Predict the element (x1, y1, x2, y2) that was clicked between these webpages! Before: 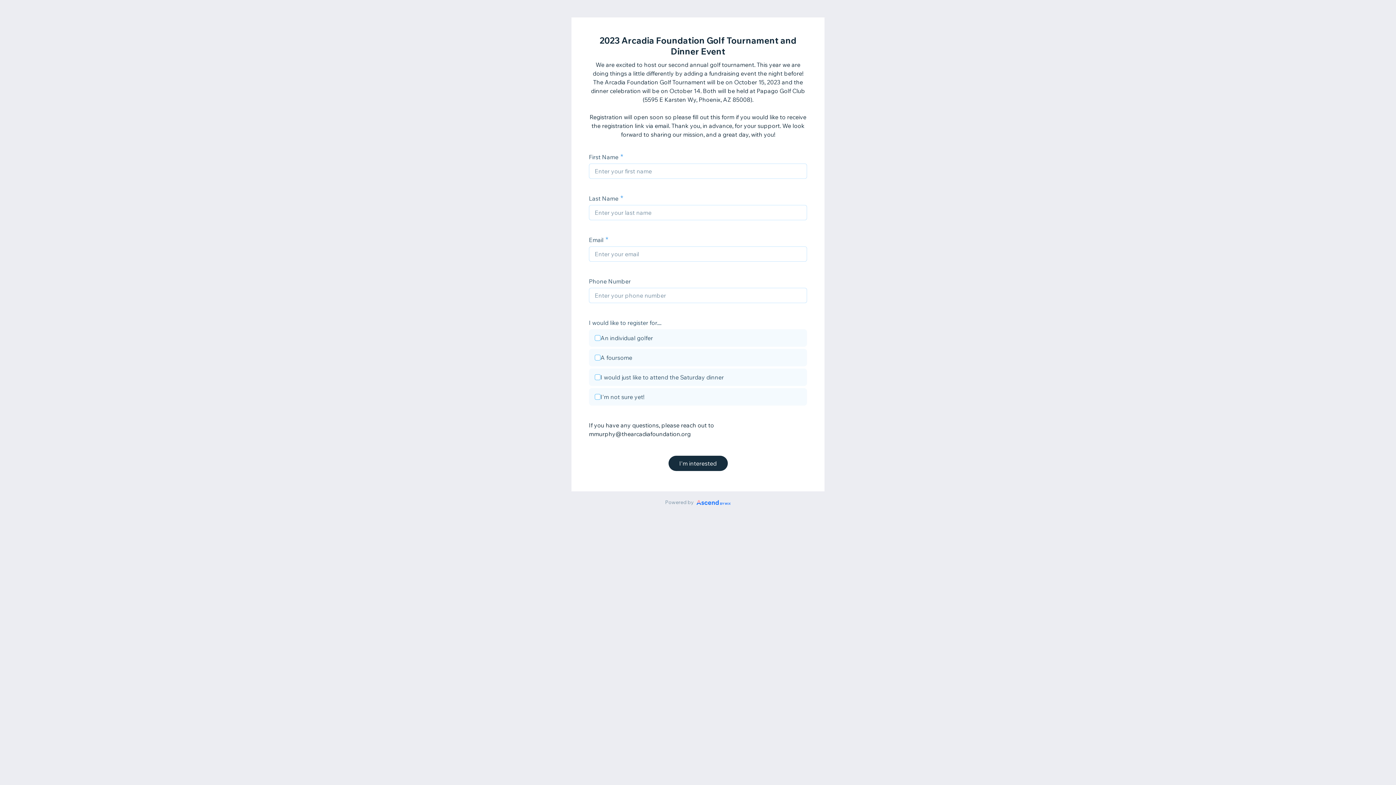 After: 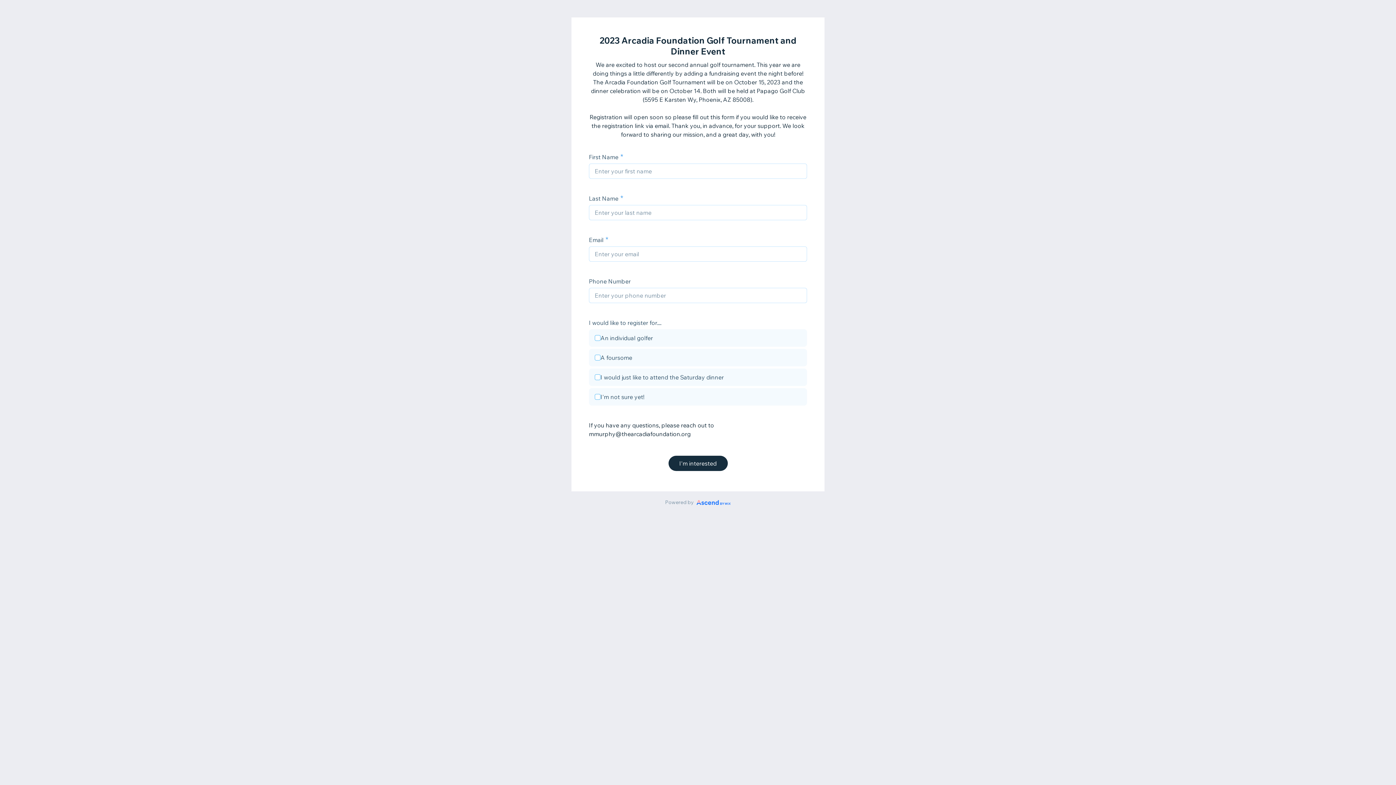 Action: bbox: (696, 498, 731, 506)